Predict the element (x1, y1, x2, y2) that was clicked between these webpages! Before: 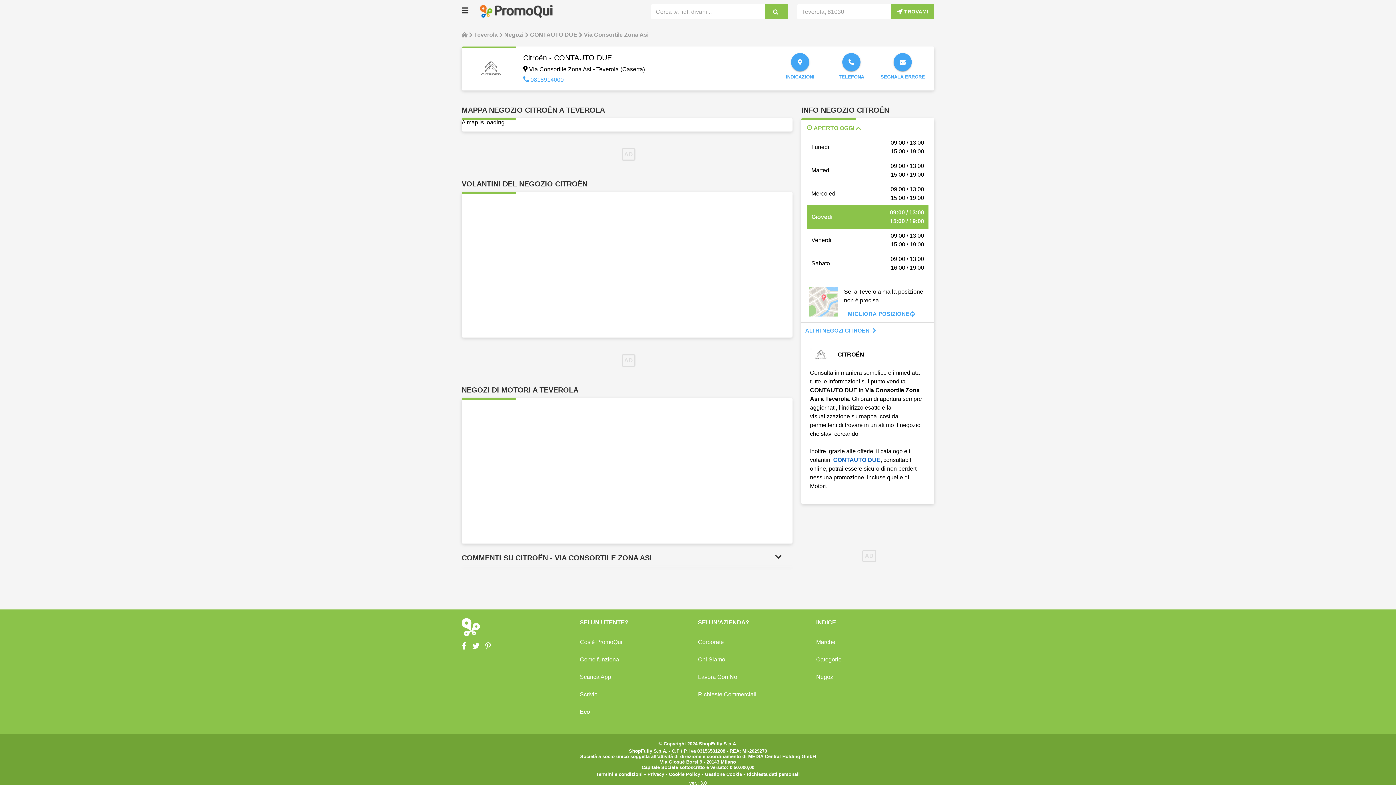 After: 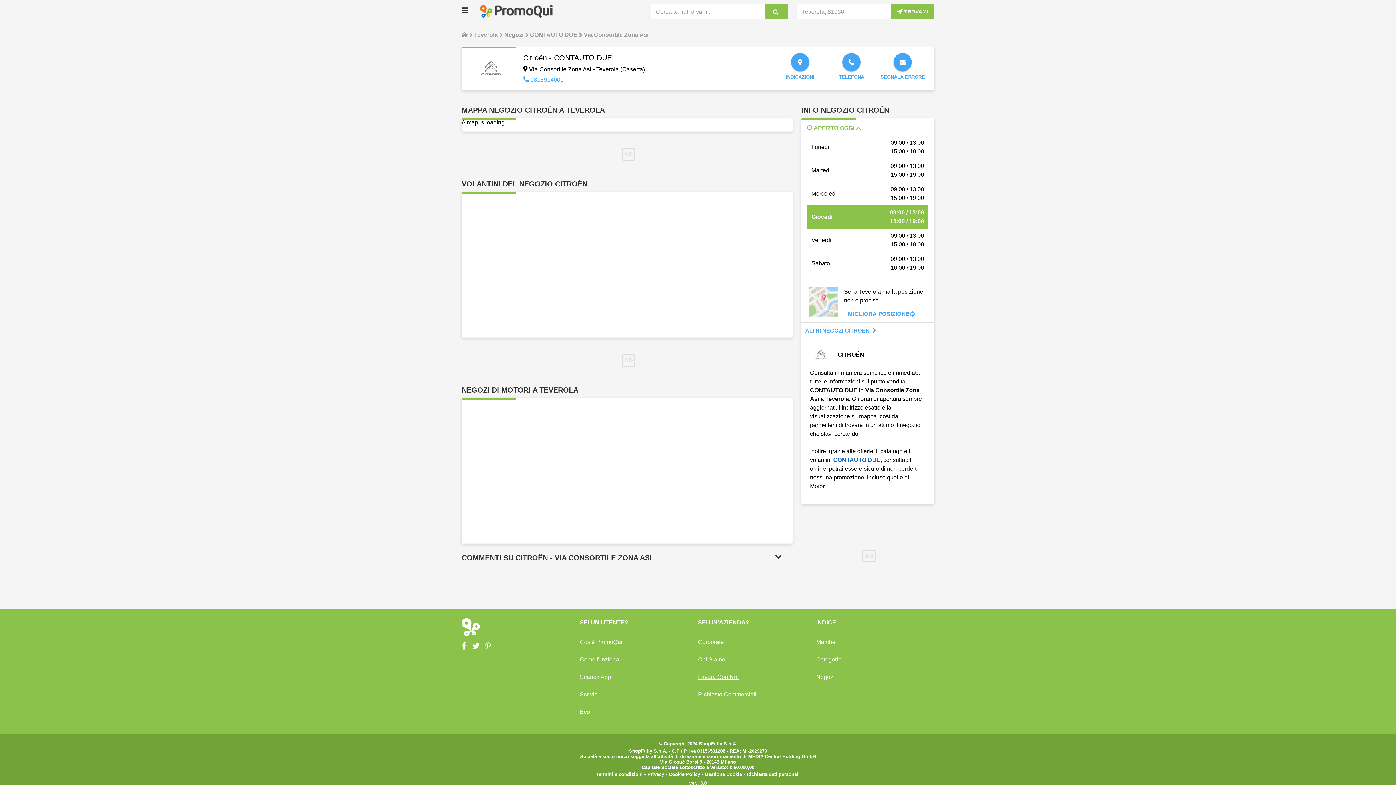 Action: bbox: (698, 674, 738, 680) label: Lavora Con Noi